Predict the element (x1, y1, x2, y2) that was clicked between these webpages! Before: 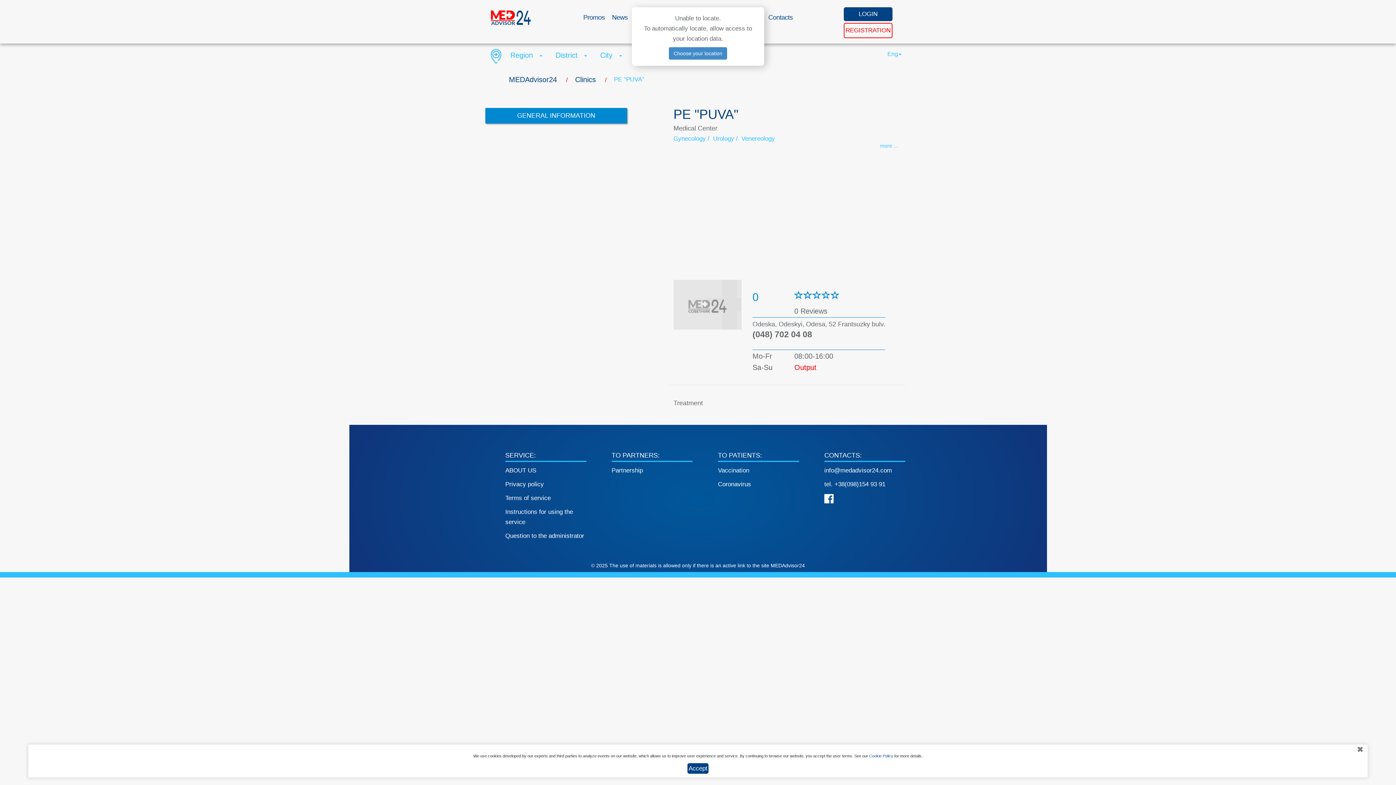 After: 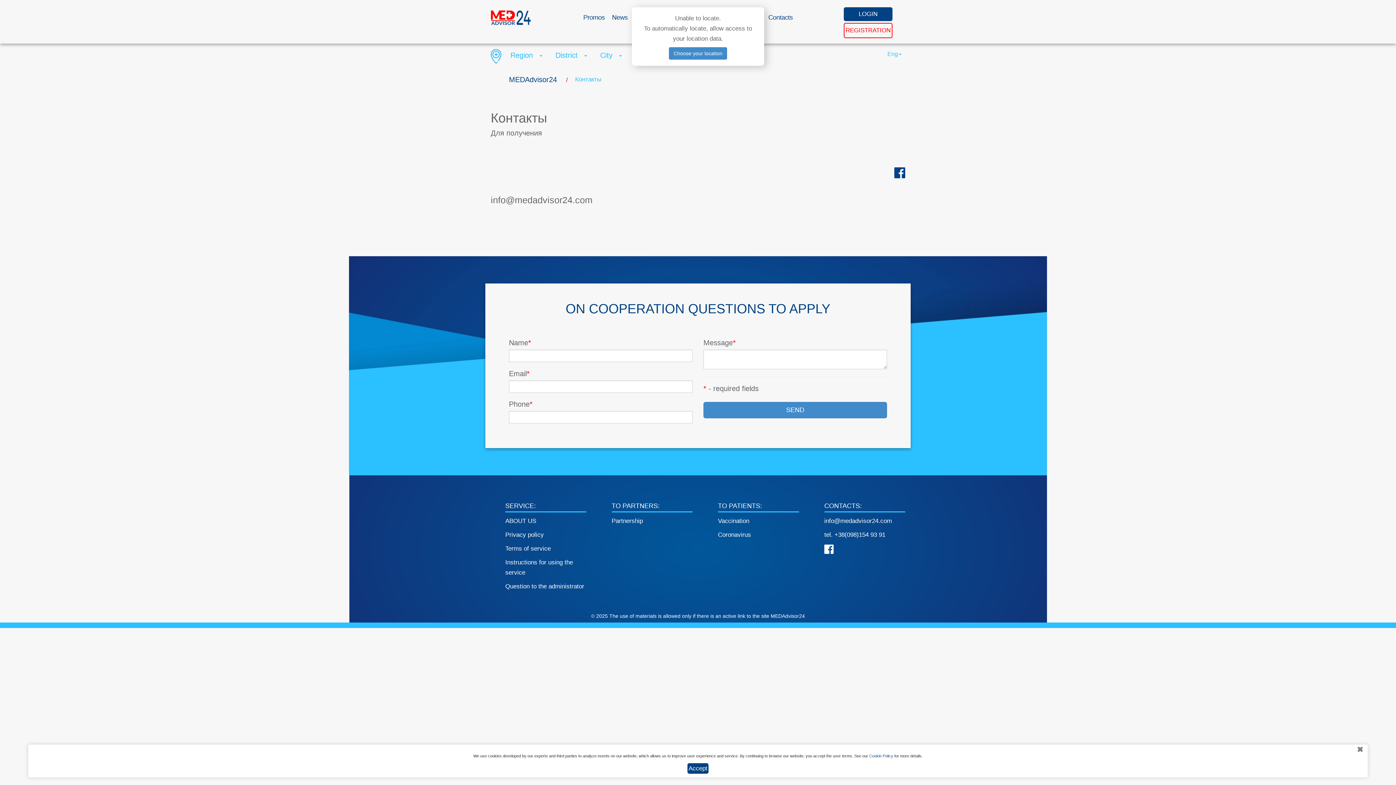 Action: bbox: (824, 482, 885, 489) label: tel. +38(098)154 93 91